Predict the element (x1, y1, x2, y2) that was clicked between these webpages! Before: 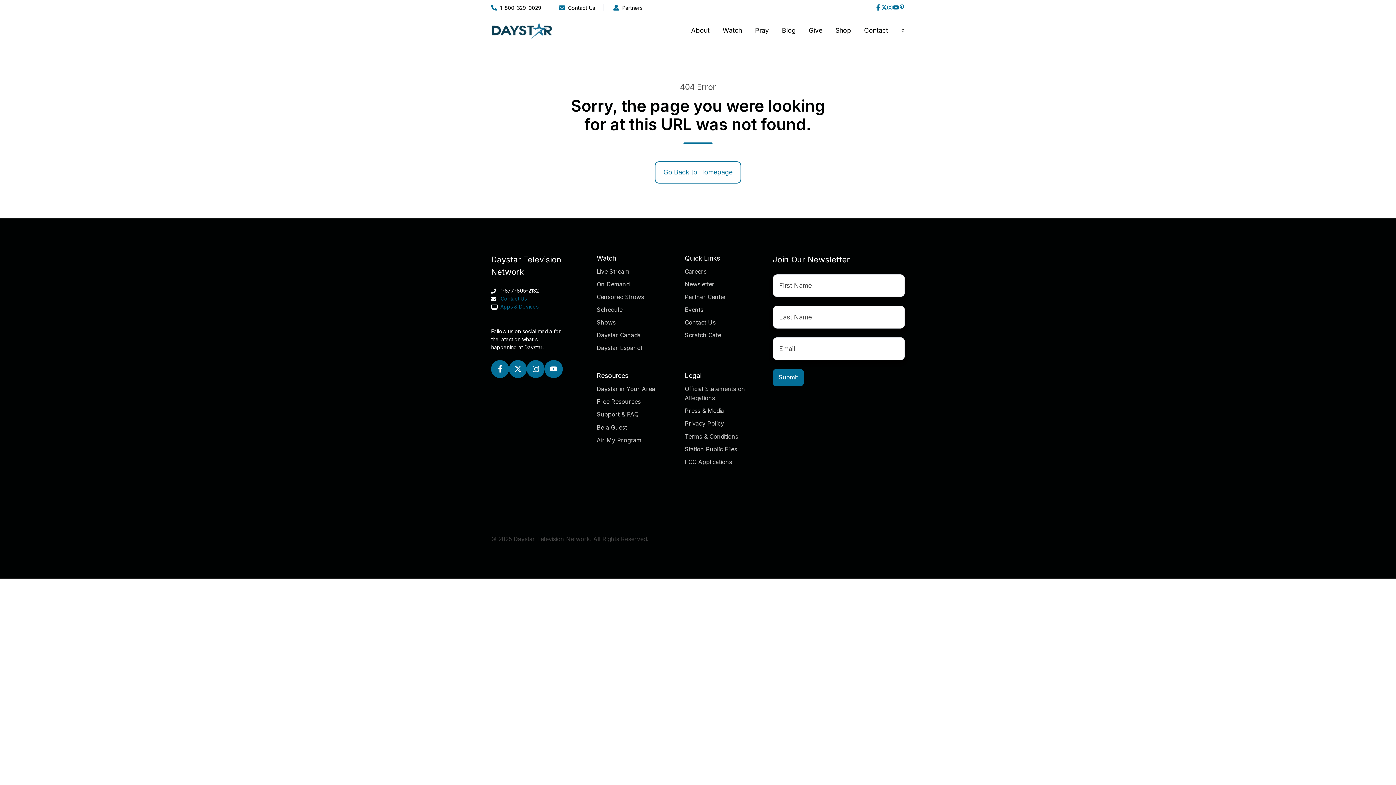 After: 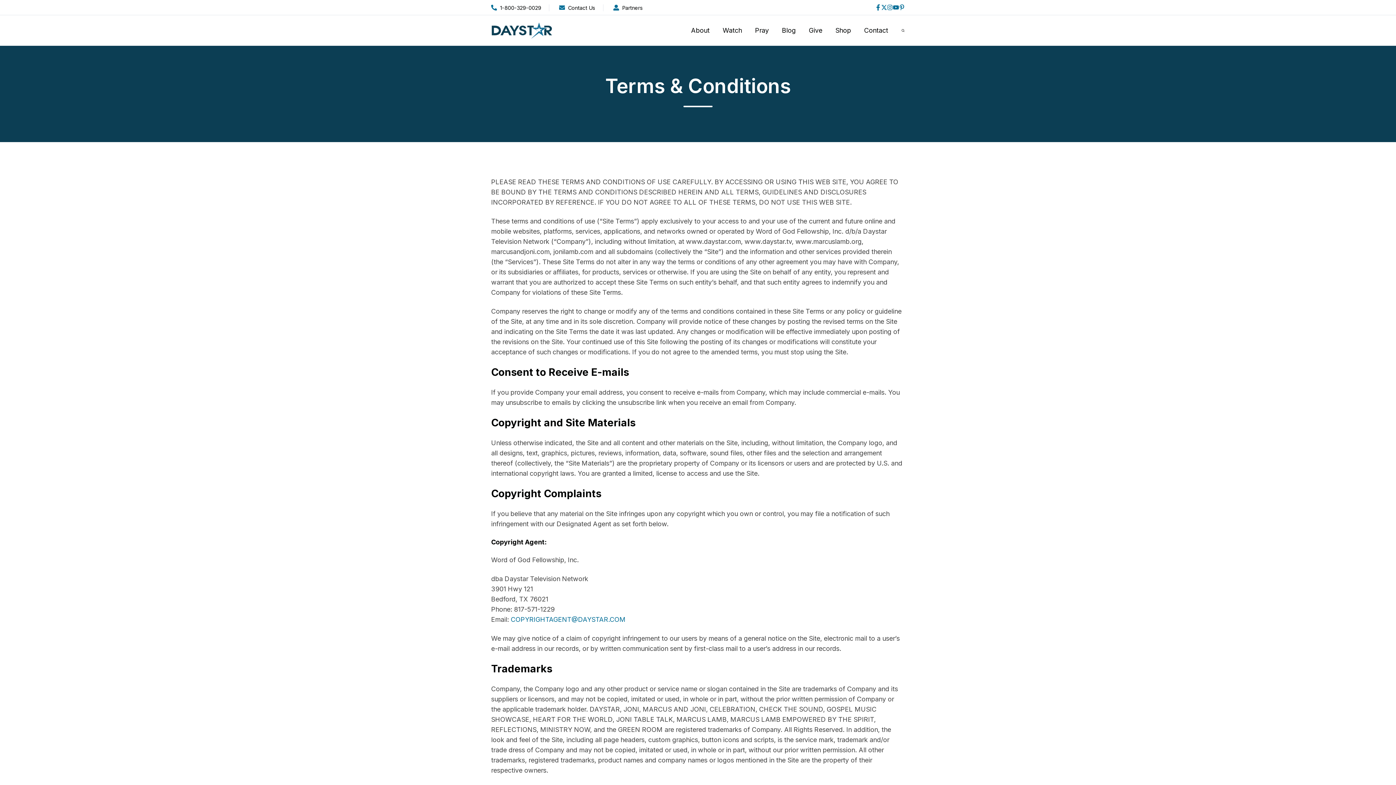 Action: label: Terms & Conditions bbox: (684, 432, 738, 440)